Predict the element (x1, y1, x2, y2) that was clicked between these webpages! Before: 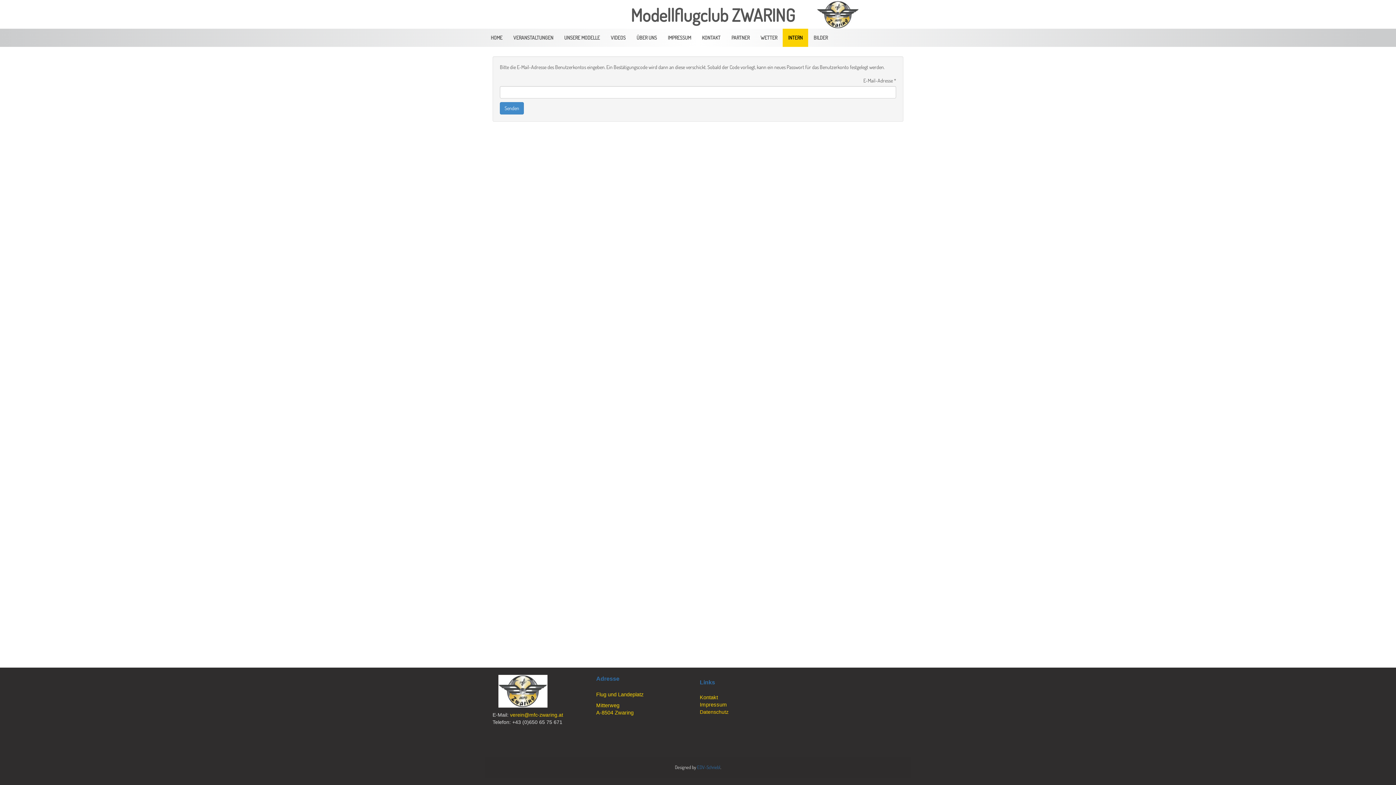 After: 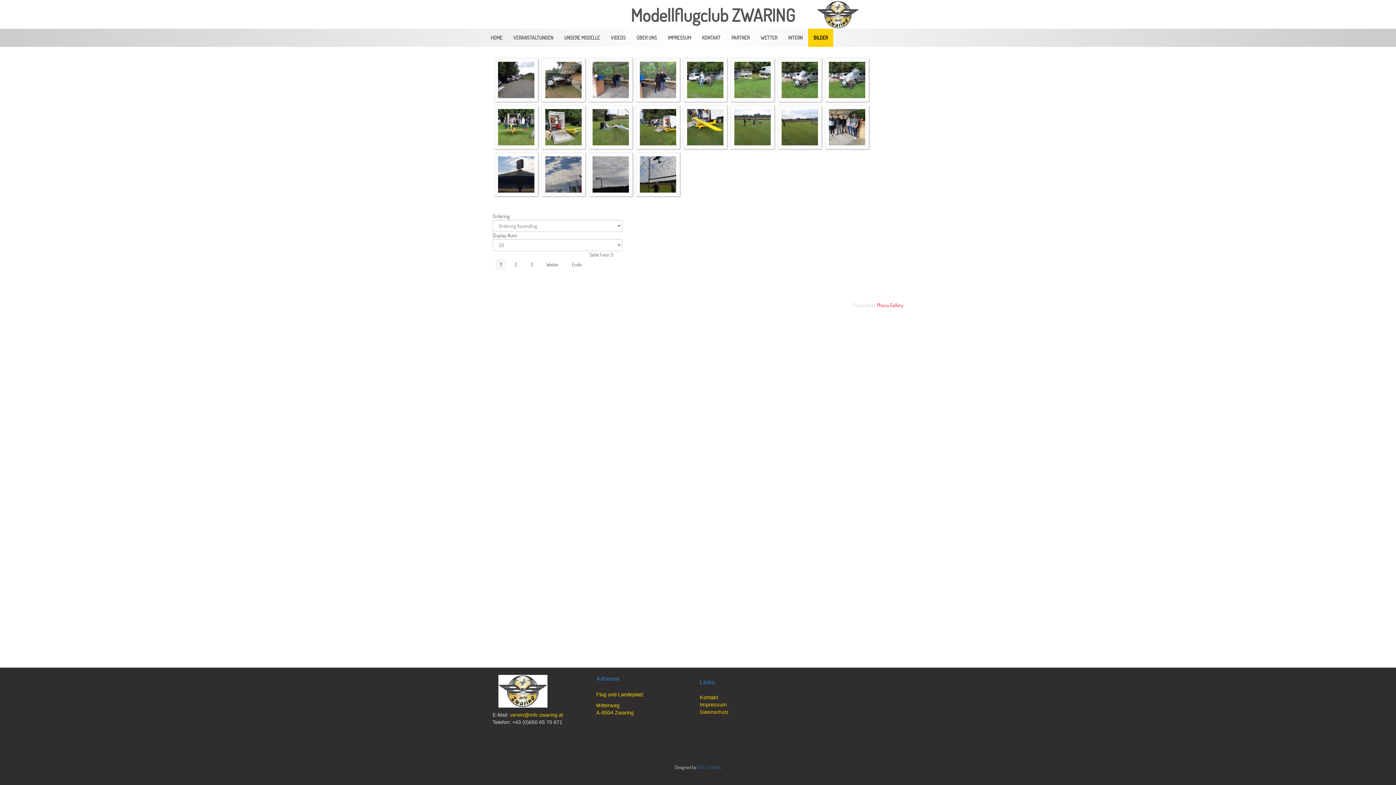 Action: bbox: (808, 28, 833, 46) label: BILDER